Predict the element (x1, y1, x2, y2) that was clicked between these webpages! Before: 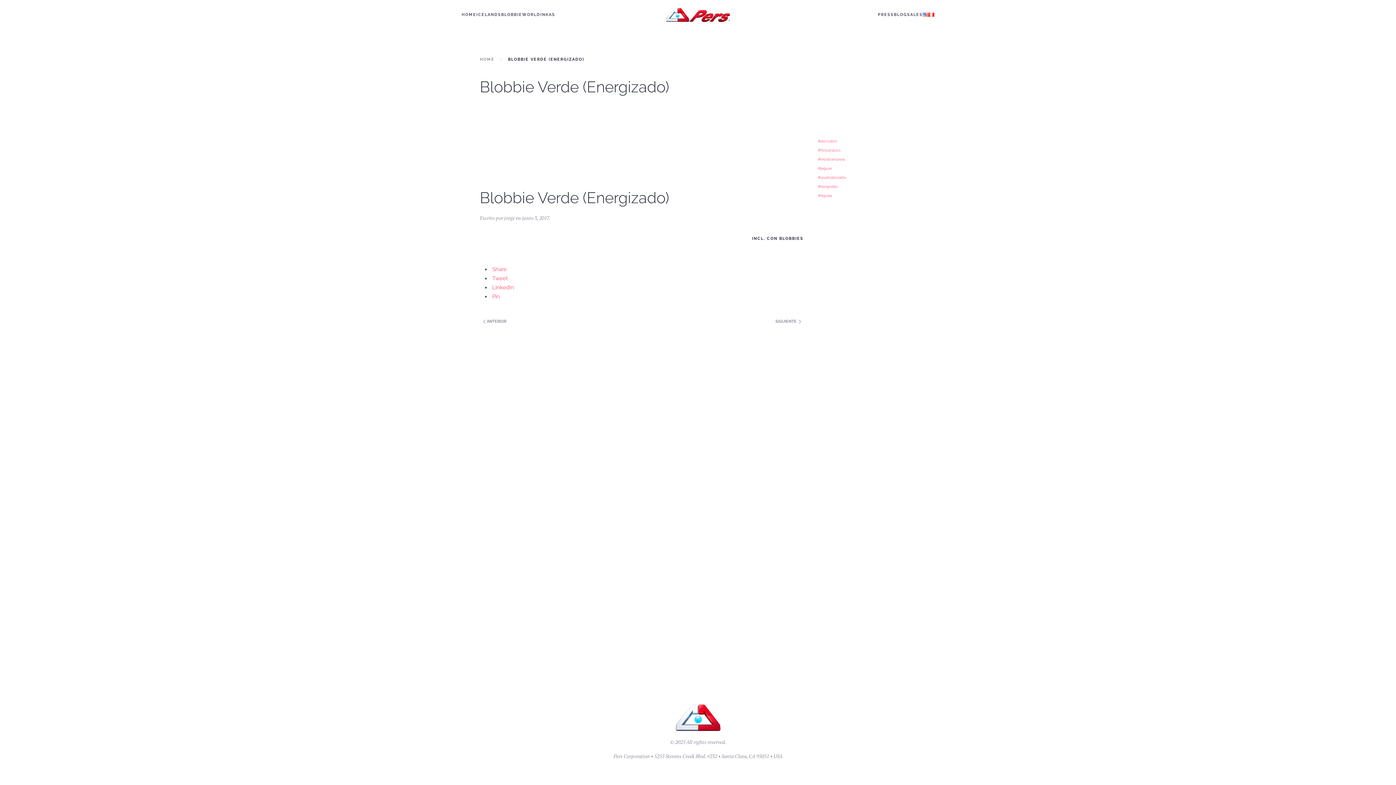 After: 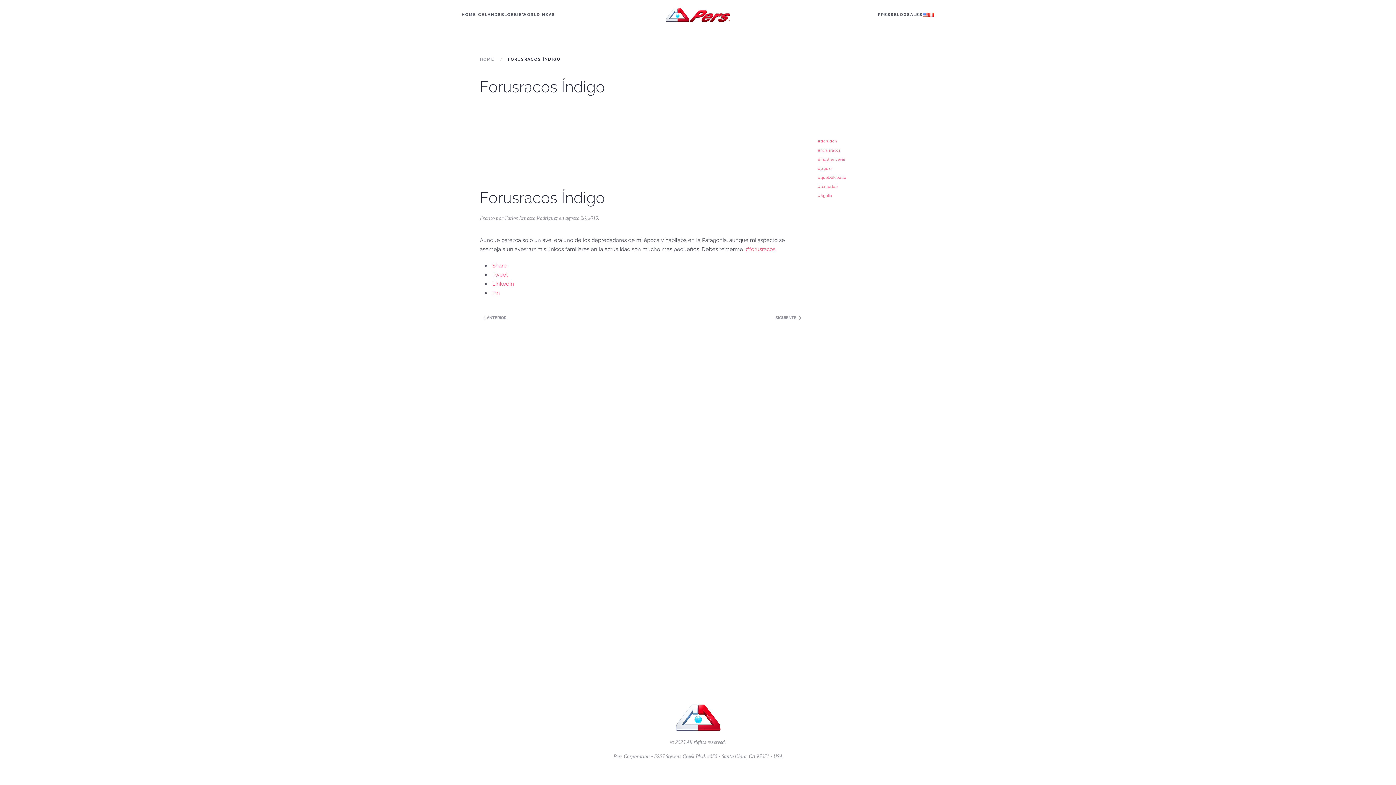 Action: label: #forusracos (1 elemento) bbox: (818, 148, 840, 152)